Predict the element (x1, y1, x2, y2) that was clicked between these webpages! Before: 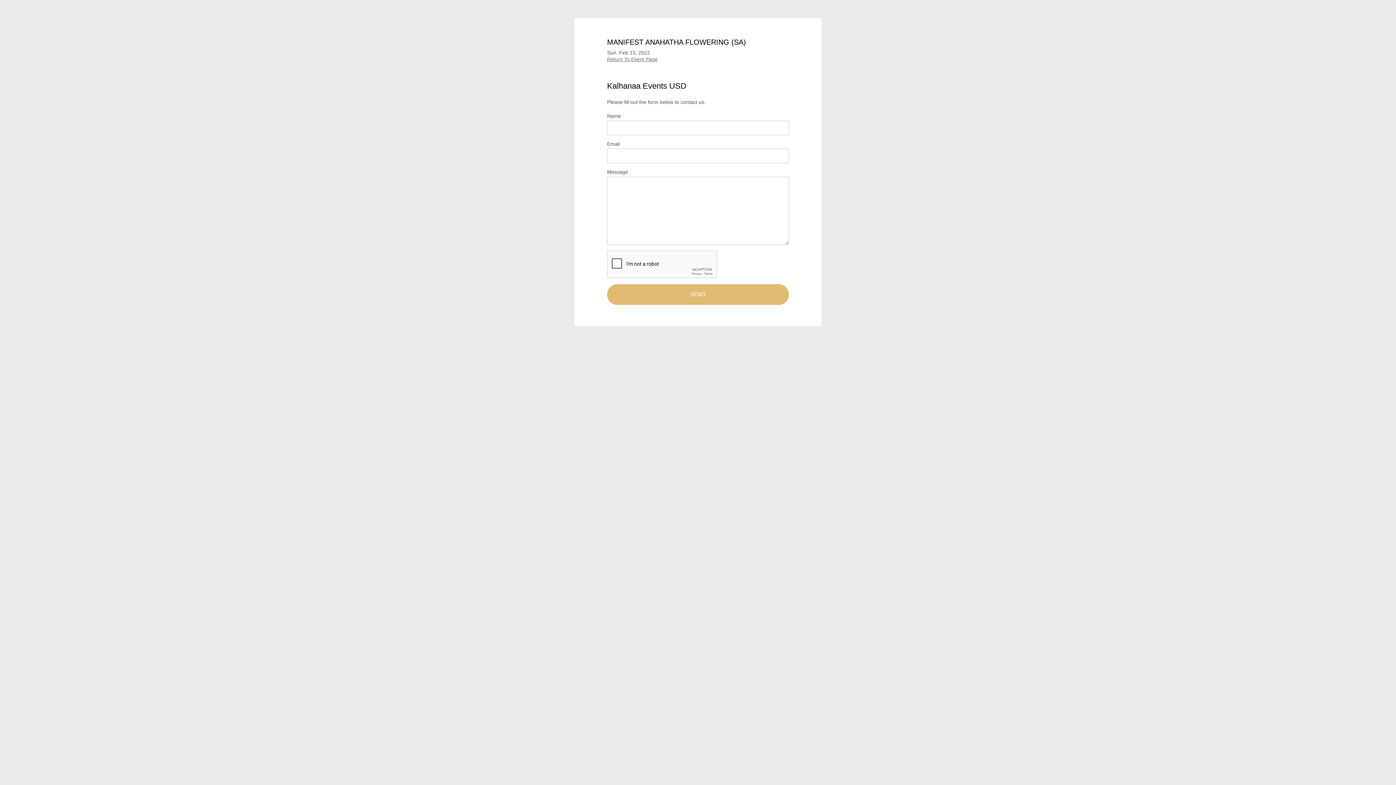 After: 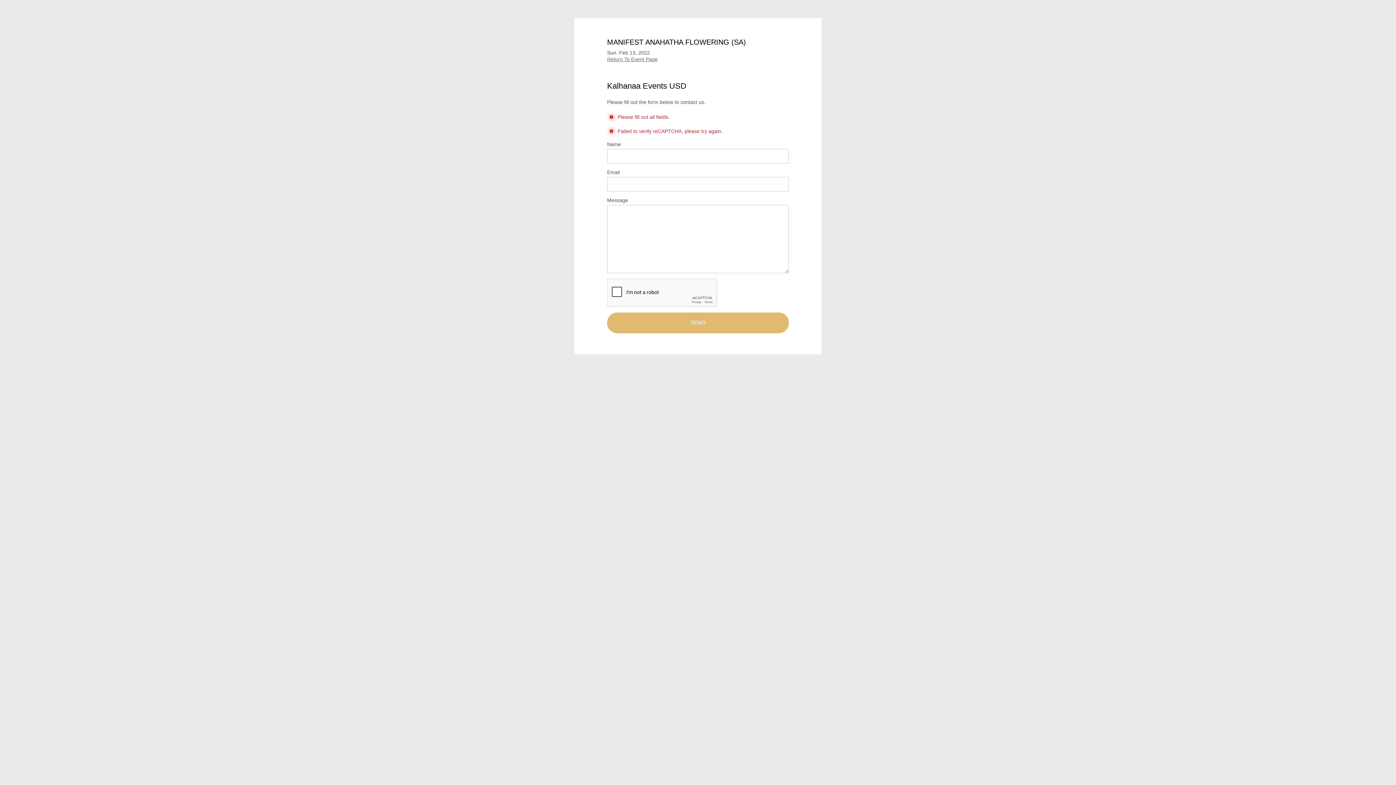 Action: bbox: (607, 284, 789, 305) label: SEND